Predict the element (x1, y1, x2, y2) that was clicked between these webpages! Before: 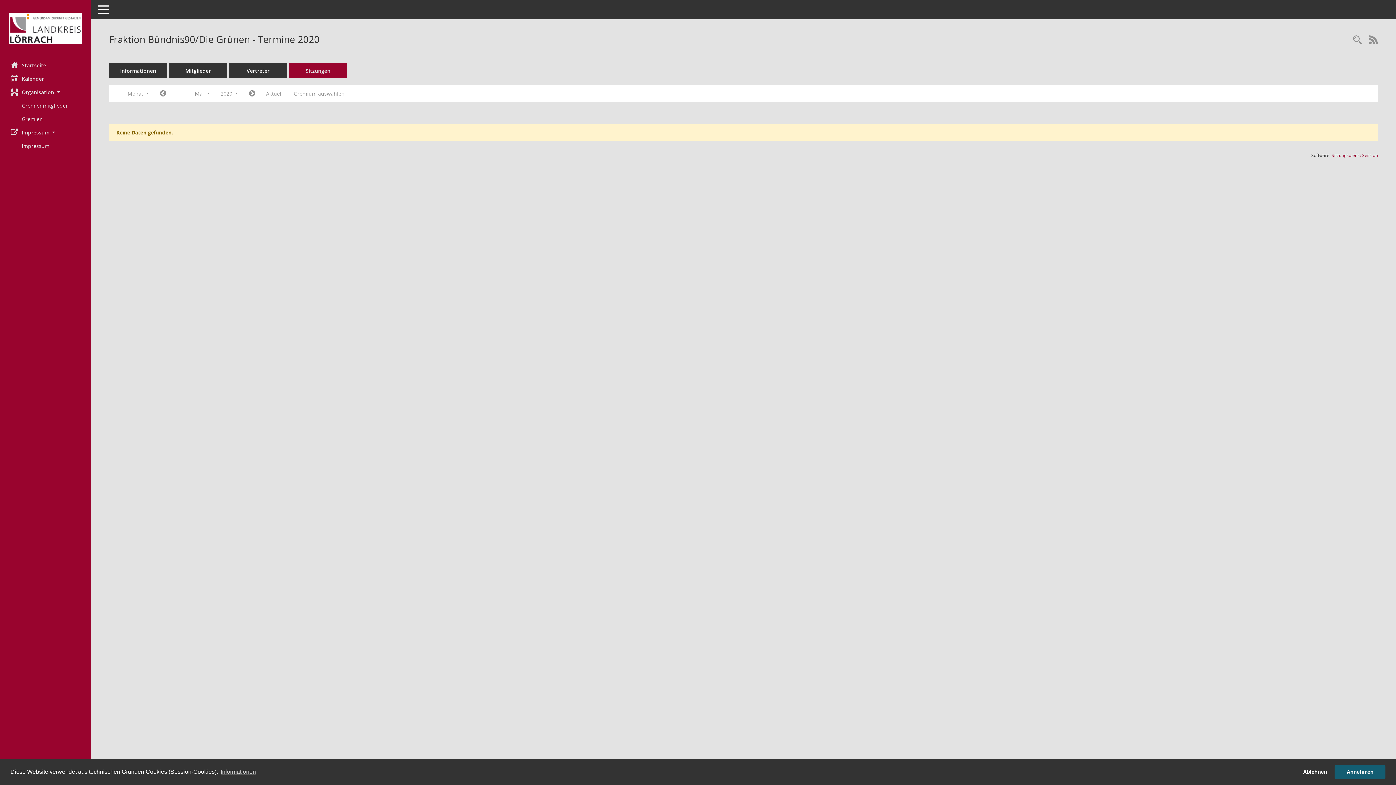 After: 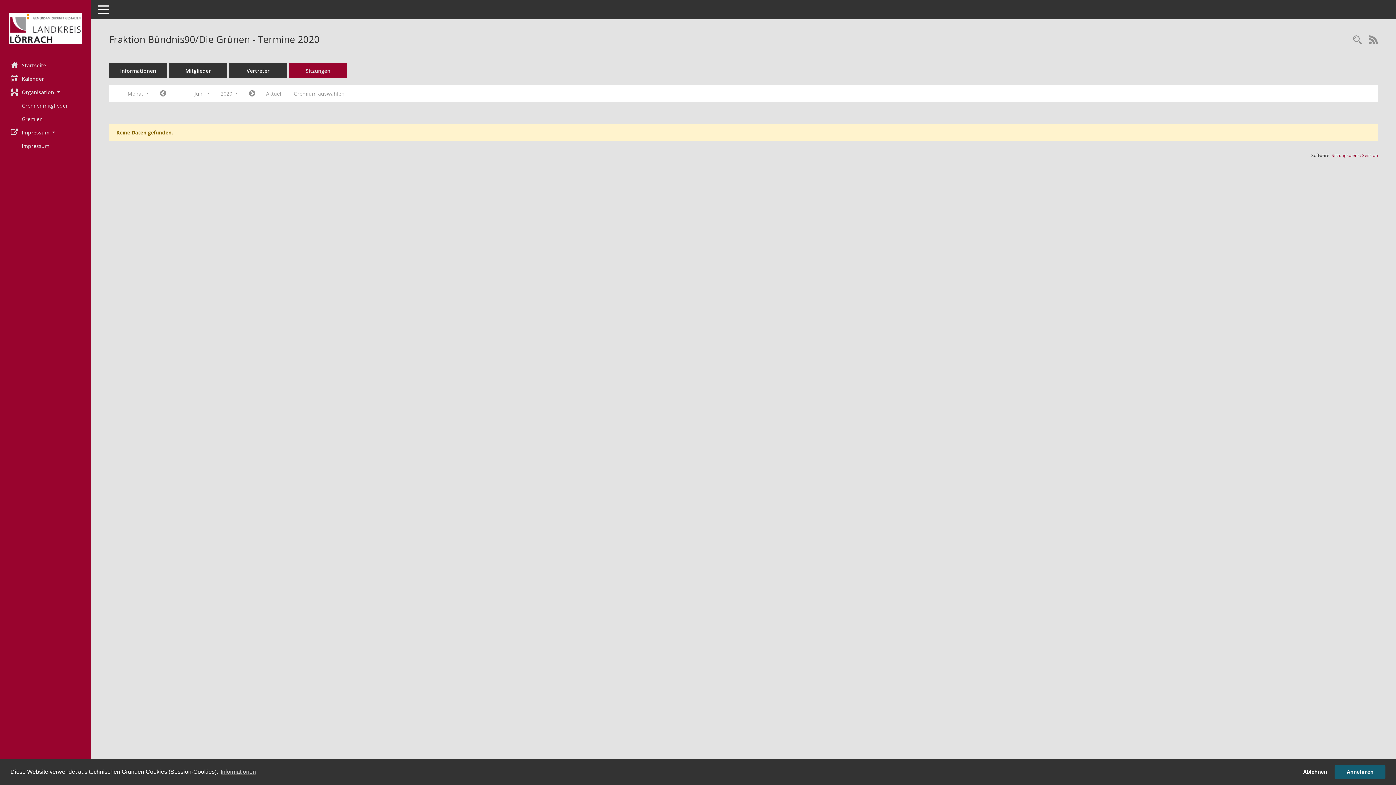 Action: bbox: (243, 87, 260, 100) label: Jahr: 2020 Monat: 6